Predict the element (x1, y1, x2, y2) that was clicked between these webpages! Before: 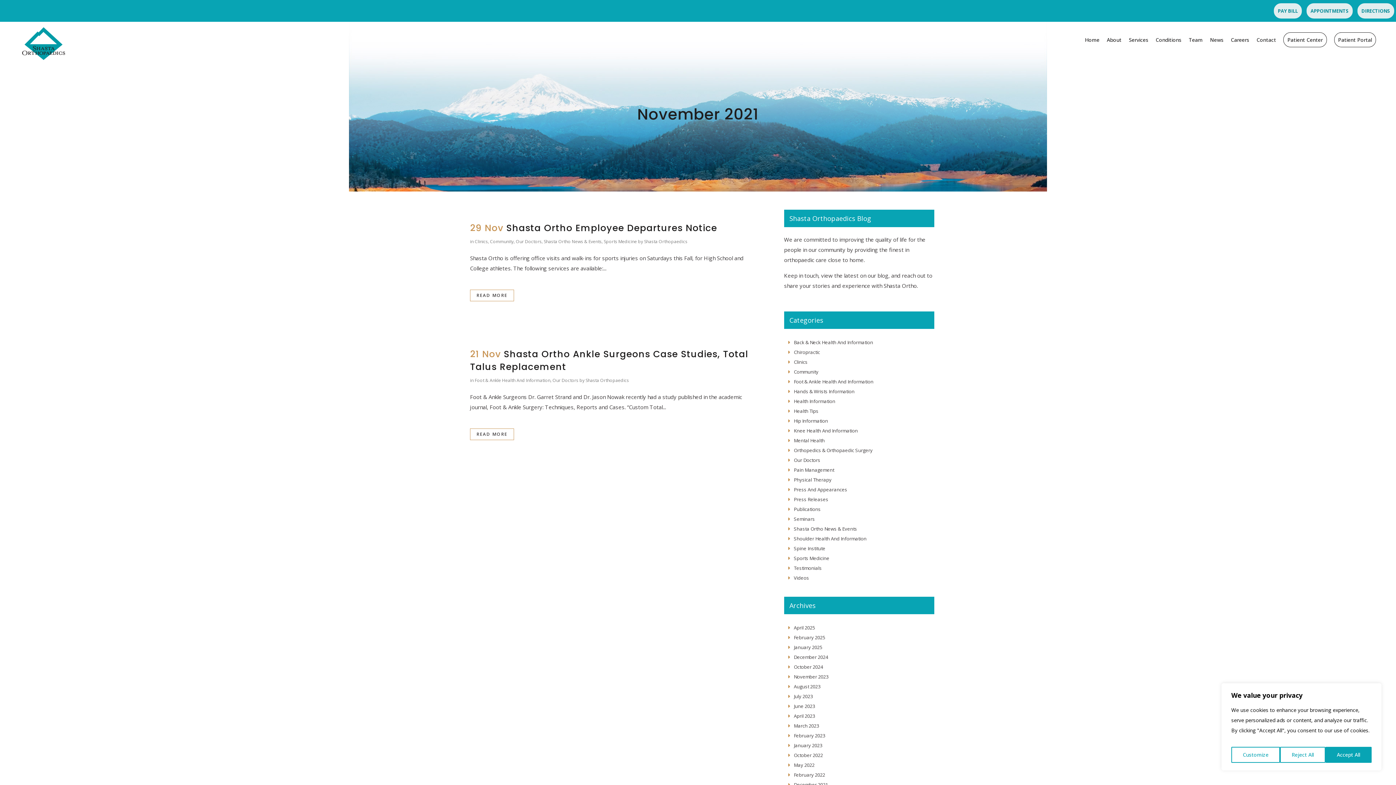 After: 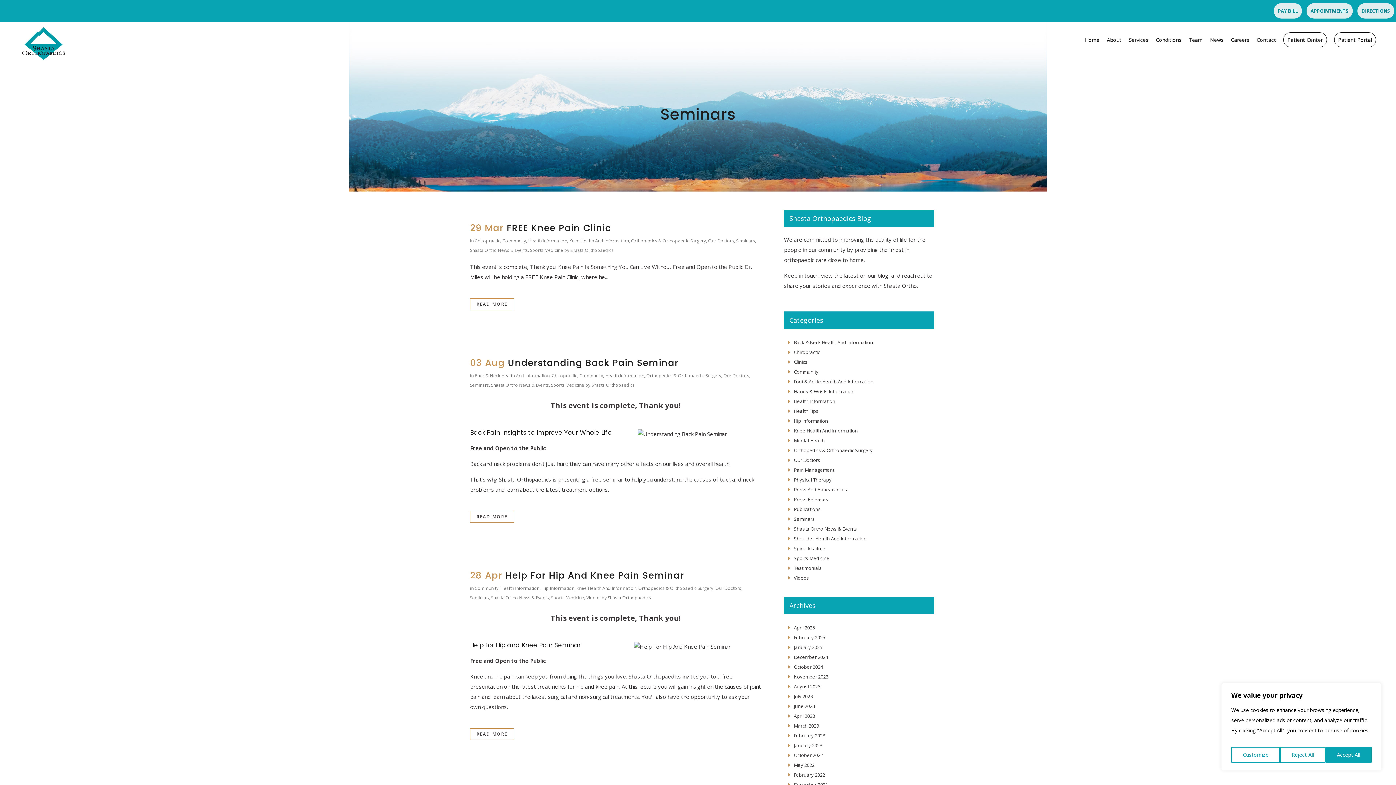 Action: bbox: (794, 516, 815, 522) label: Seminars